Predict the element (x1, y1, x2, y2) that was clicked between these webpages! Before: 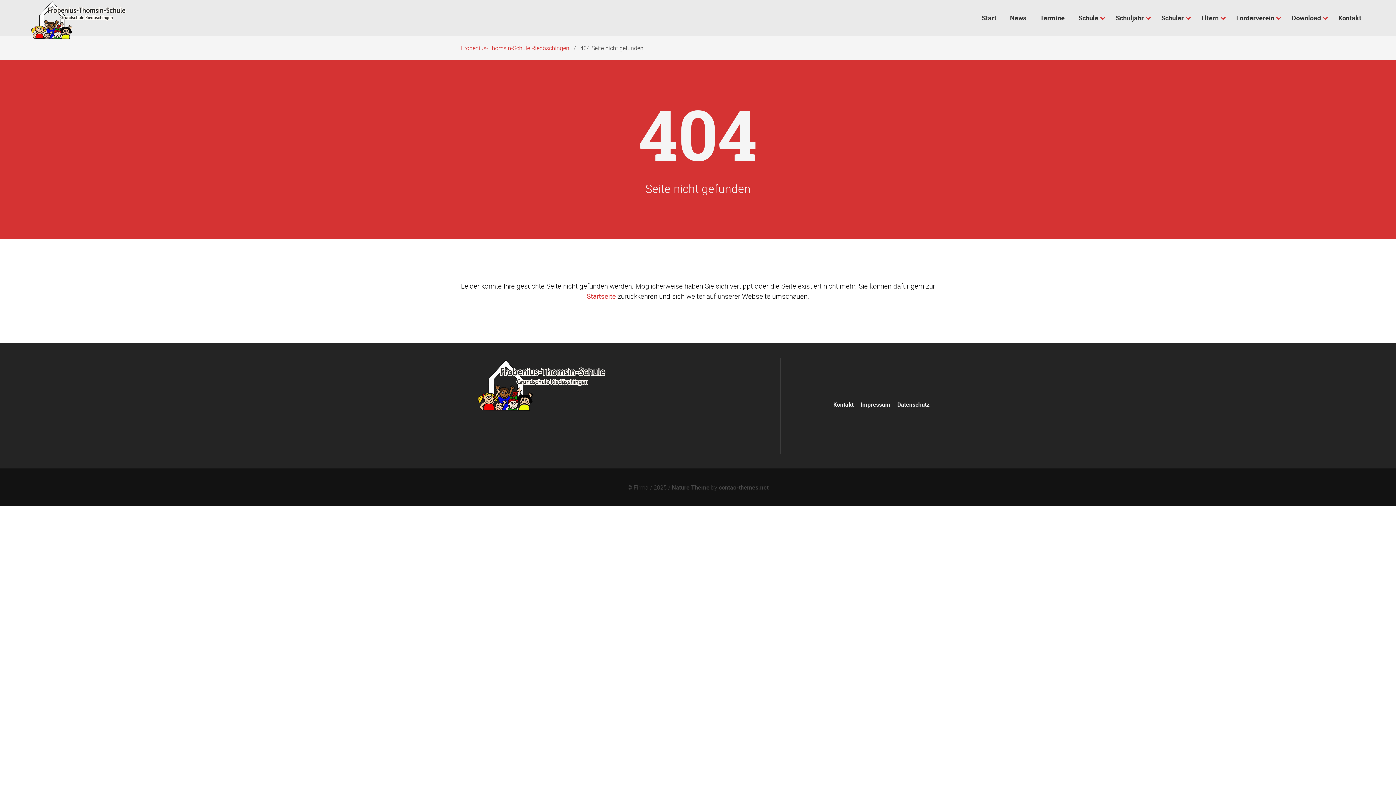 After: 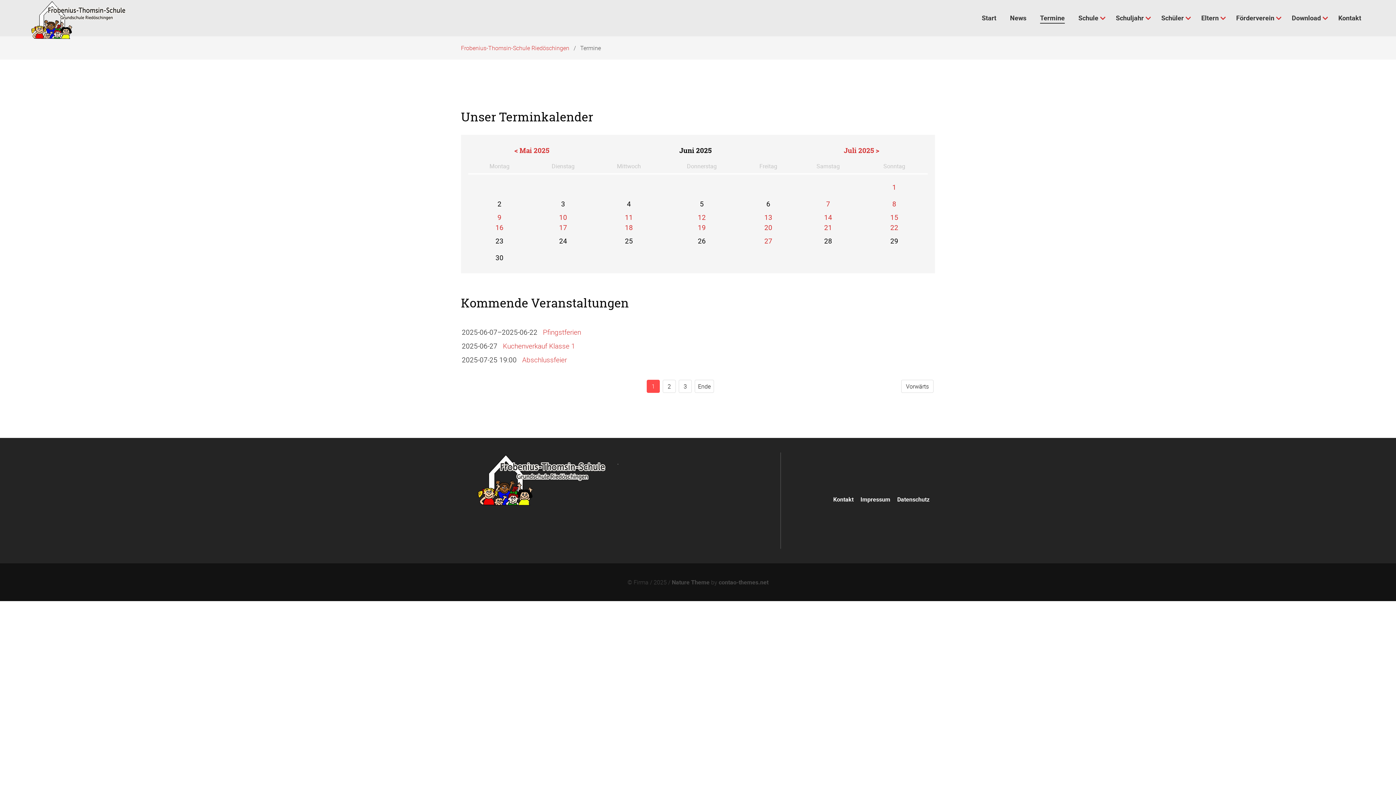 Action: label: Termine bbox: (1035, 10, 1074, 26)